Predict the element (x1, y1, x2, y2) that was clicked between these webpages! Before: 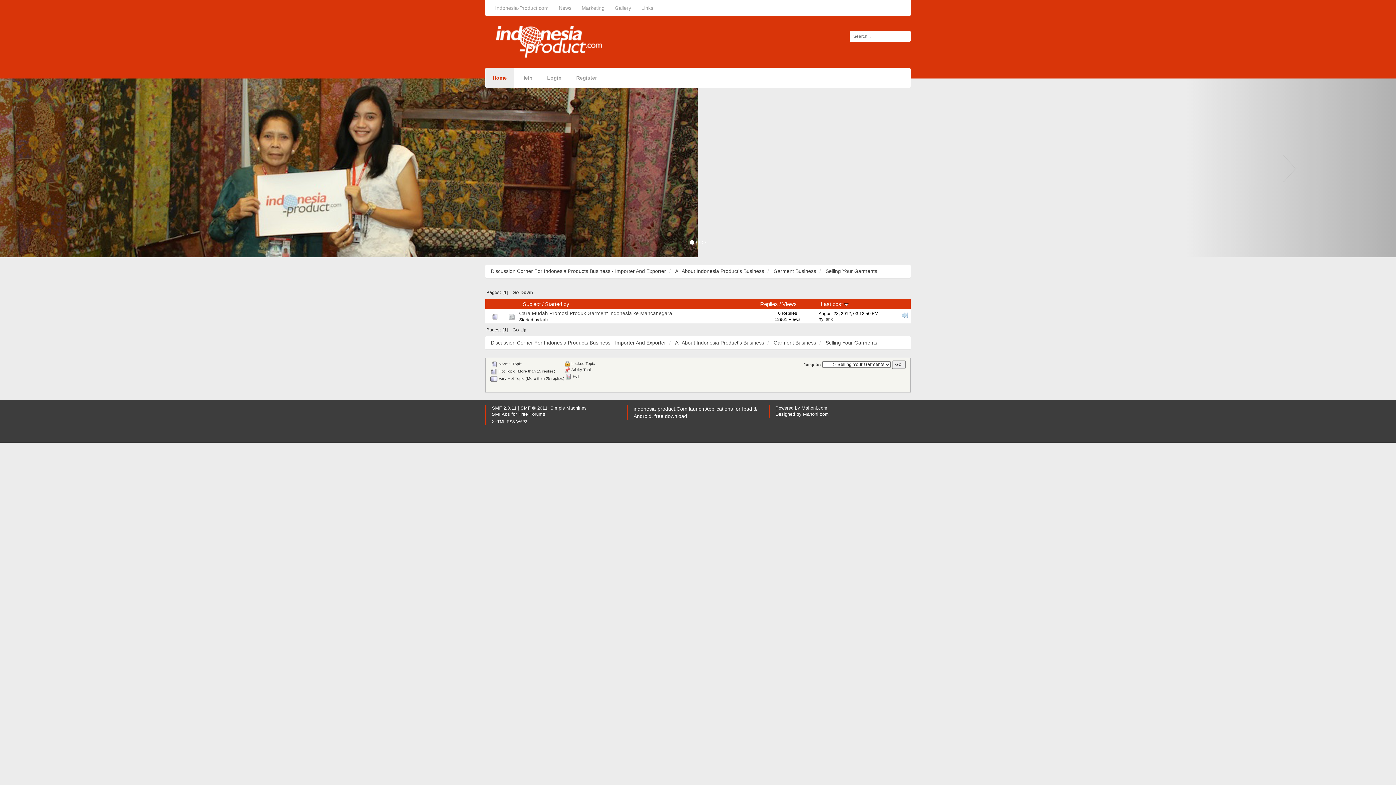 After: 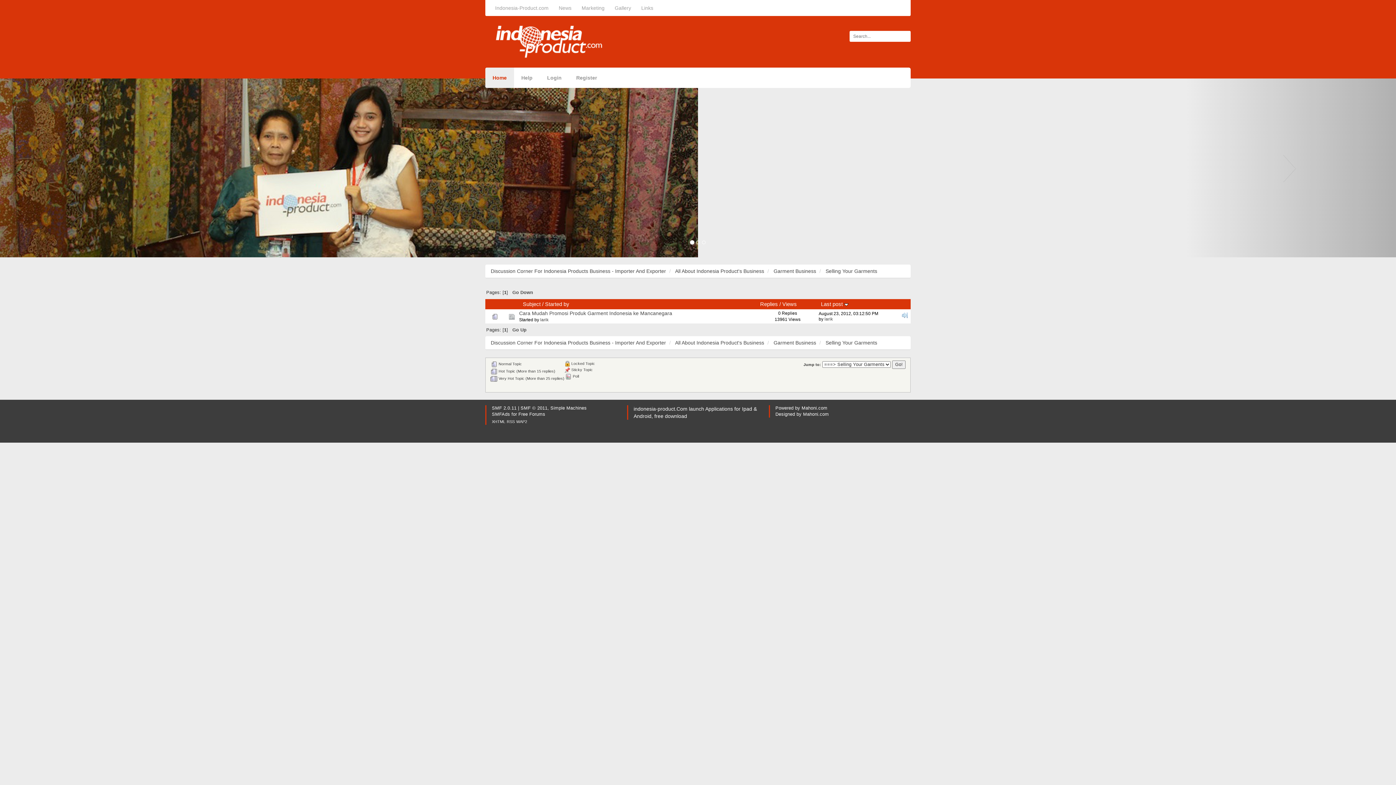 Action: label: Selling Your Garments bbox: (825, 340, 877, 345)